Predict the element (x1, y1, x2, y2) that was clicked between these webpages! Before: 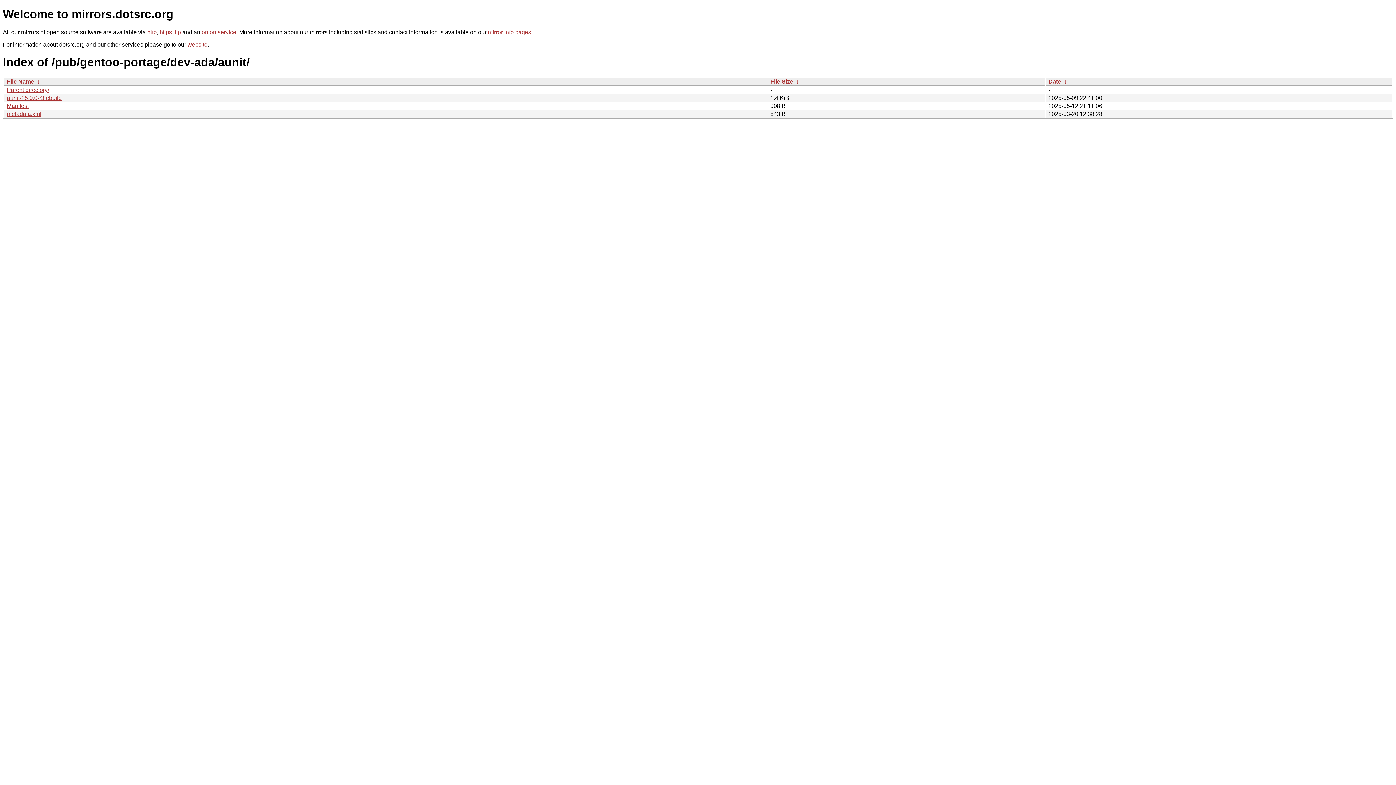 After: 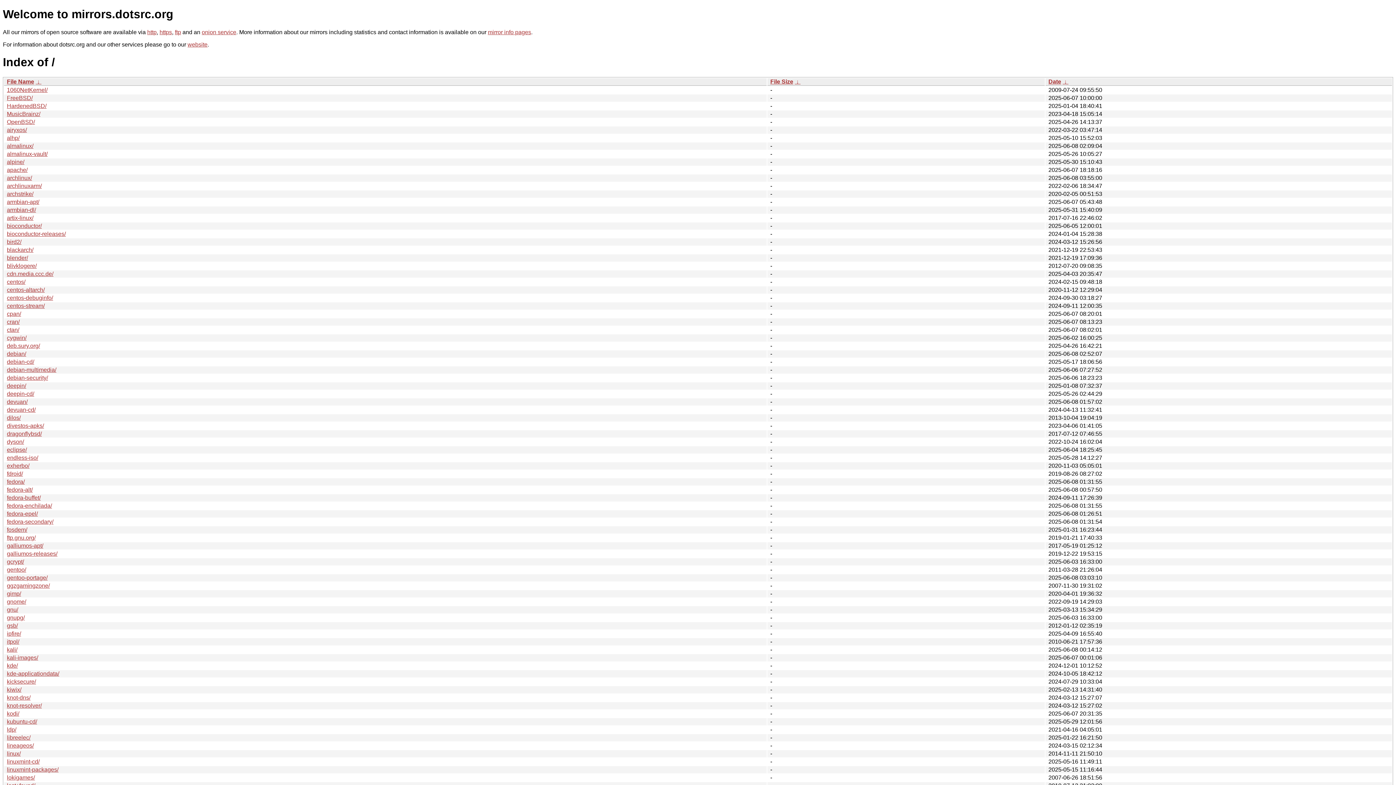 Action: bbox: (159, 29, 172, 35) label: https